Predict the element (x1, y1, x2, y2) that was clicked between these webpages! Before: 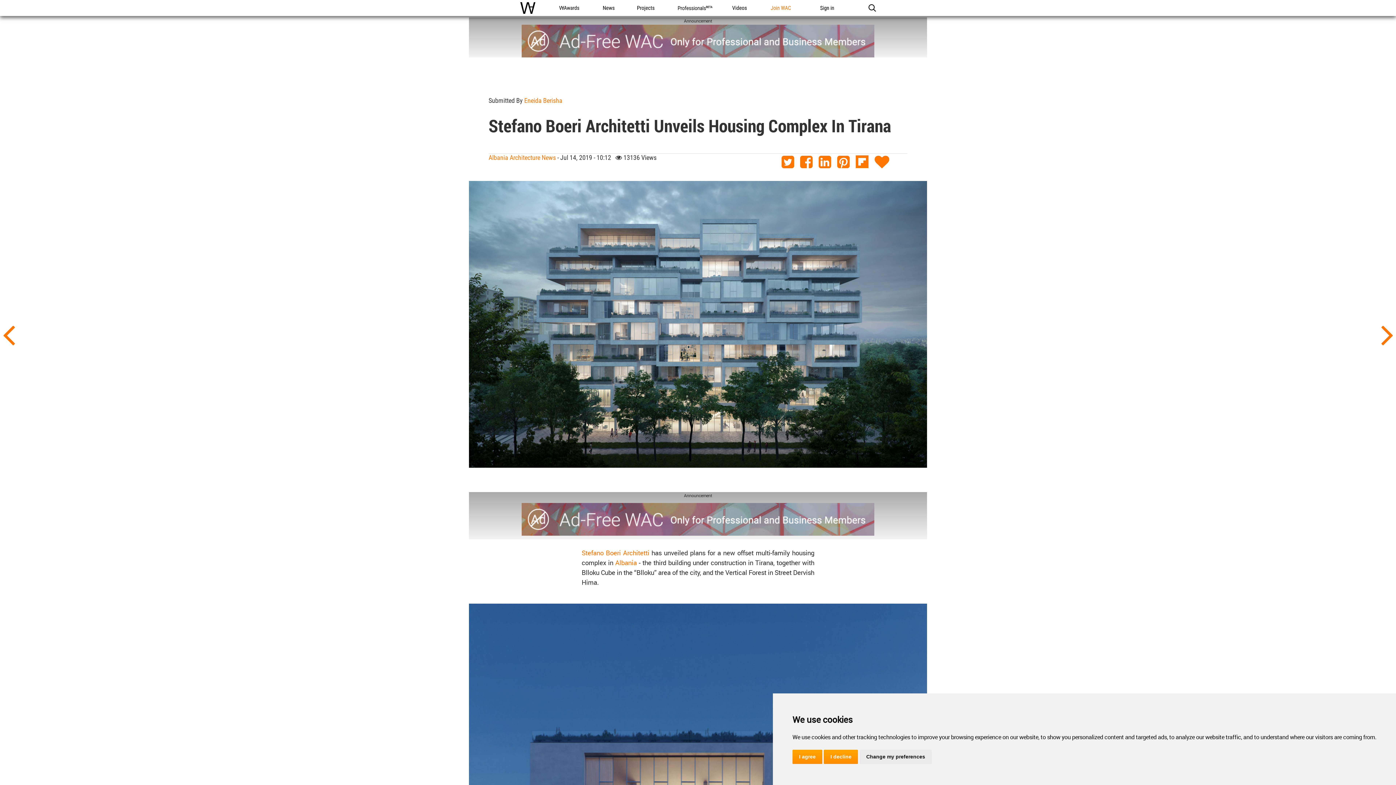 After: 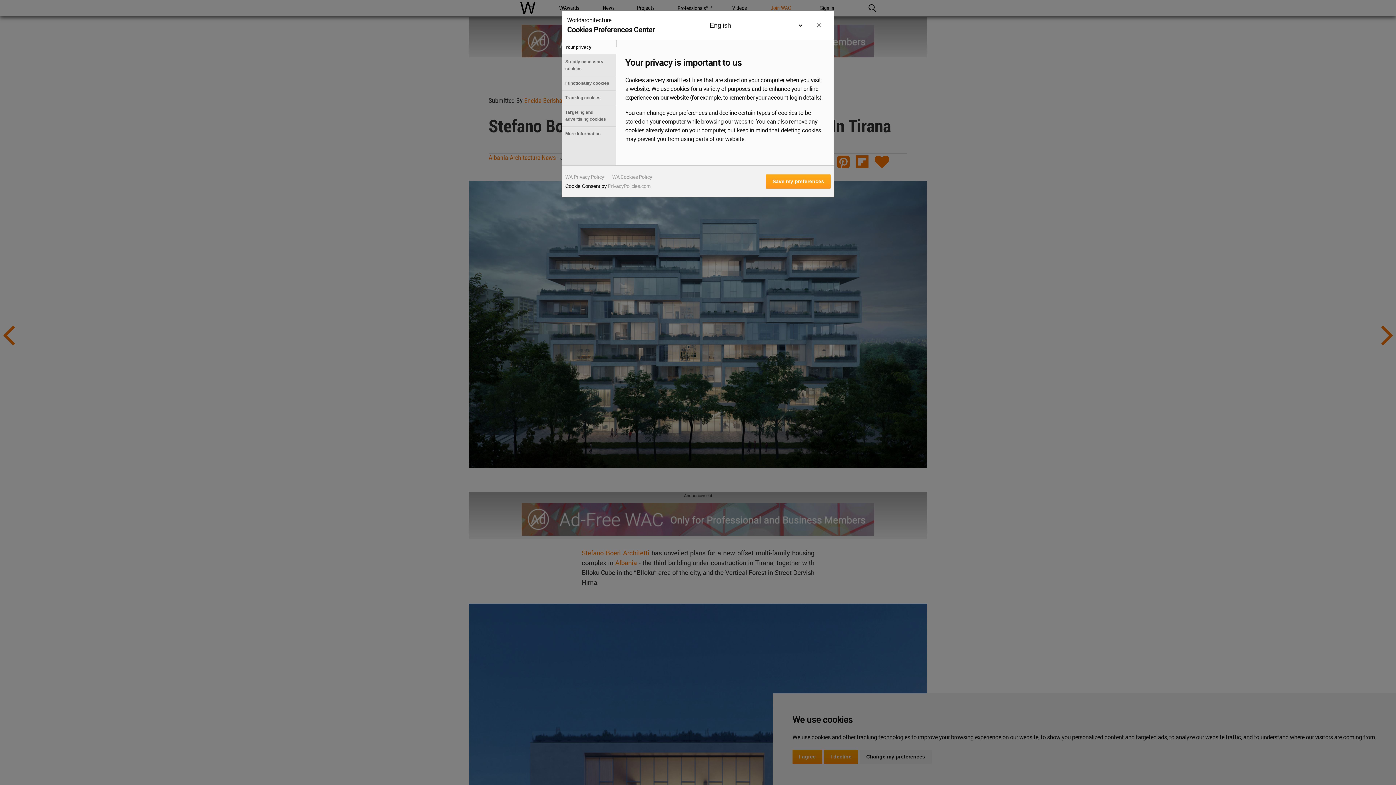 Action: bbox: (859, 750, 931, 764) label: Change my preferences